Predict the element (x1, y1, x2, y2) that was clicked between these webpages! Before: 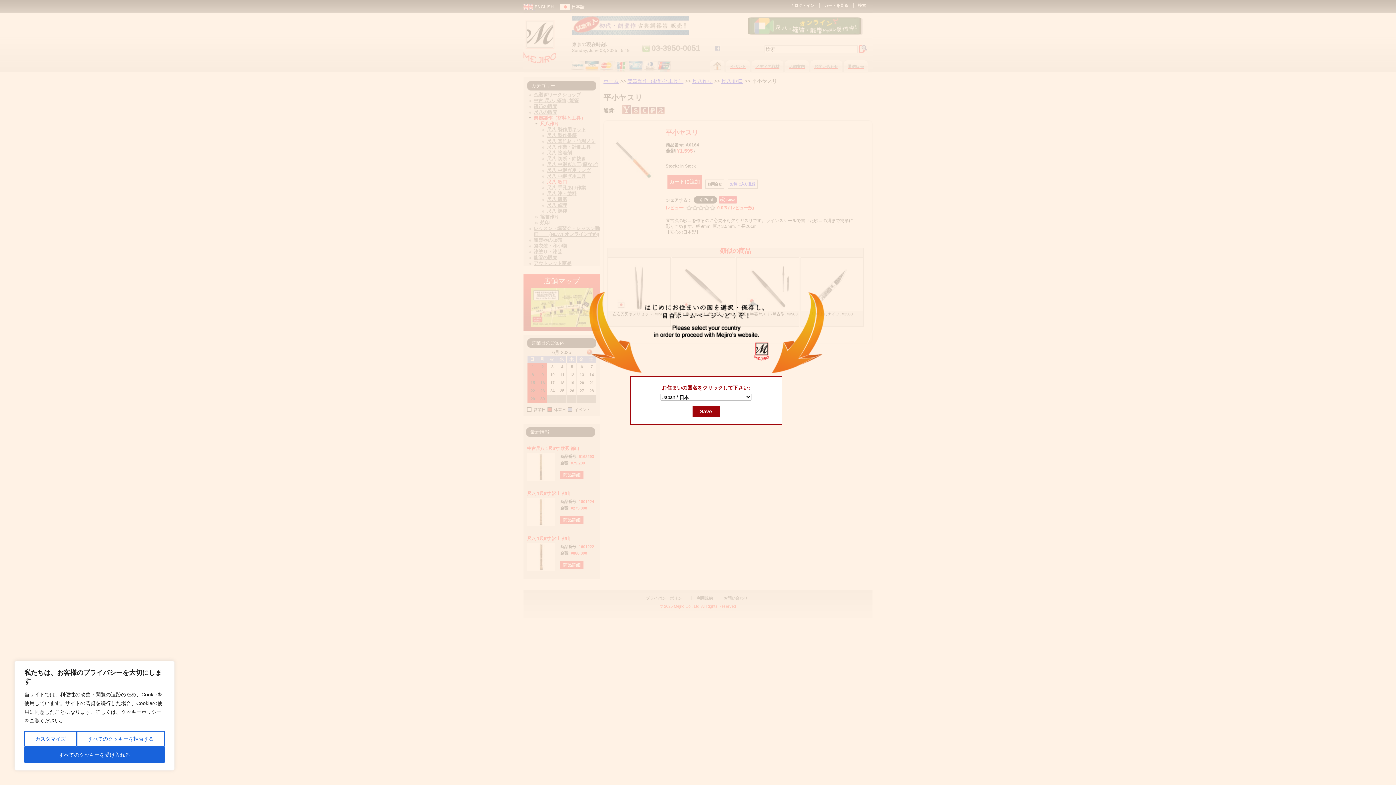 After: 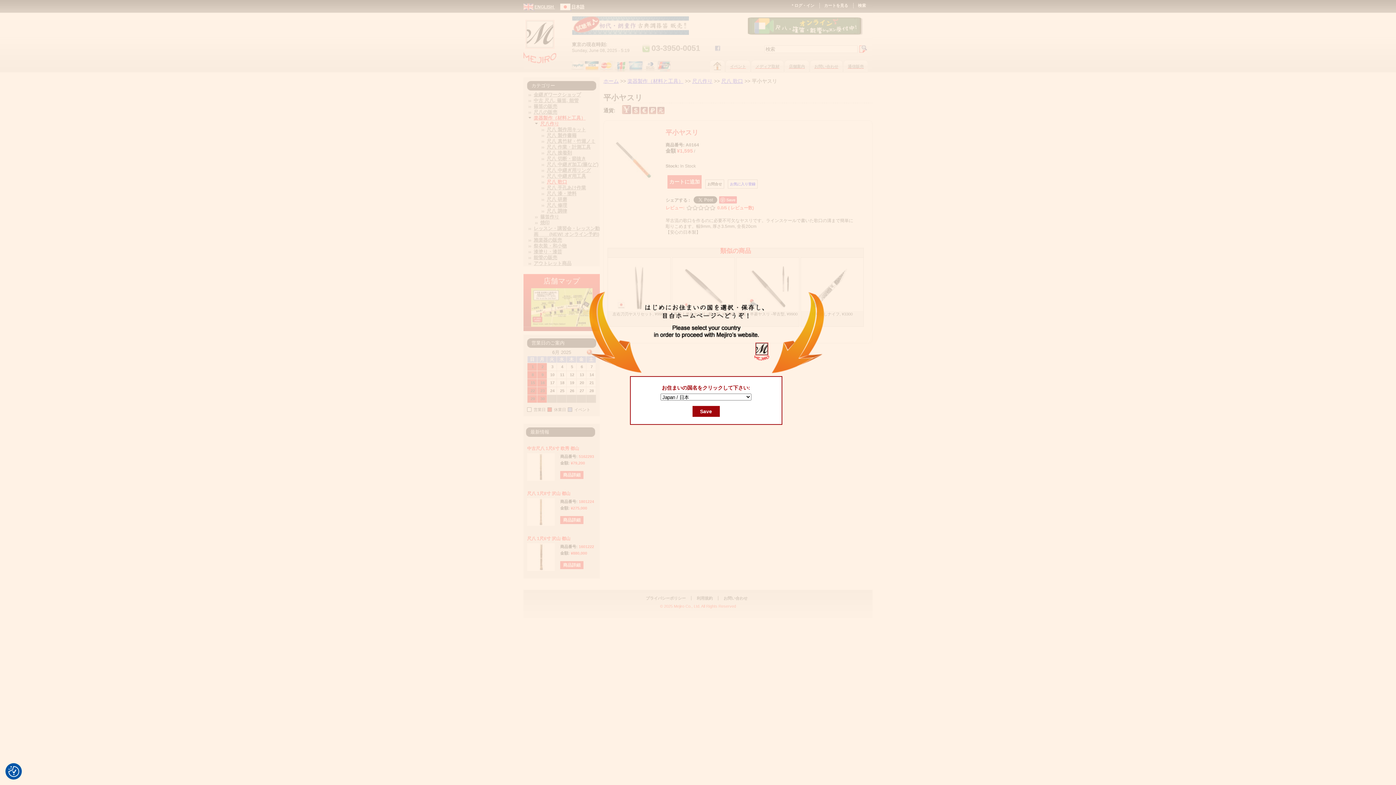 Action: label: すべてのクッキーを受け入れる bbox: (24, 747, 164, 763)